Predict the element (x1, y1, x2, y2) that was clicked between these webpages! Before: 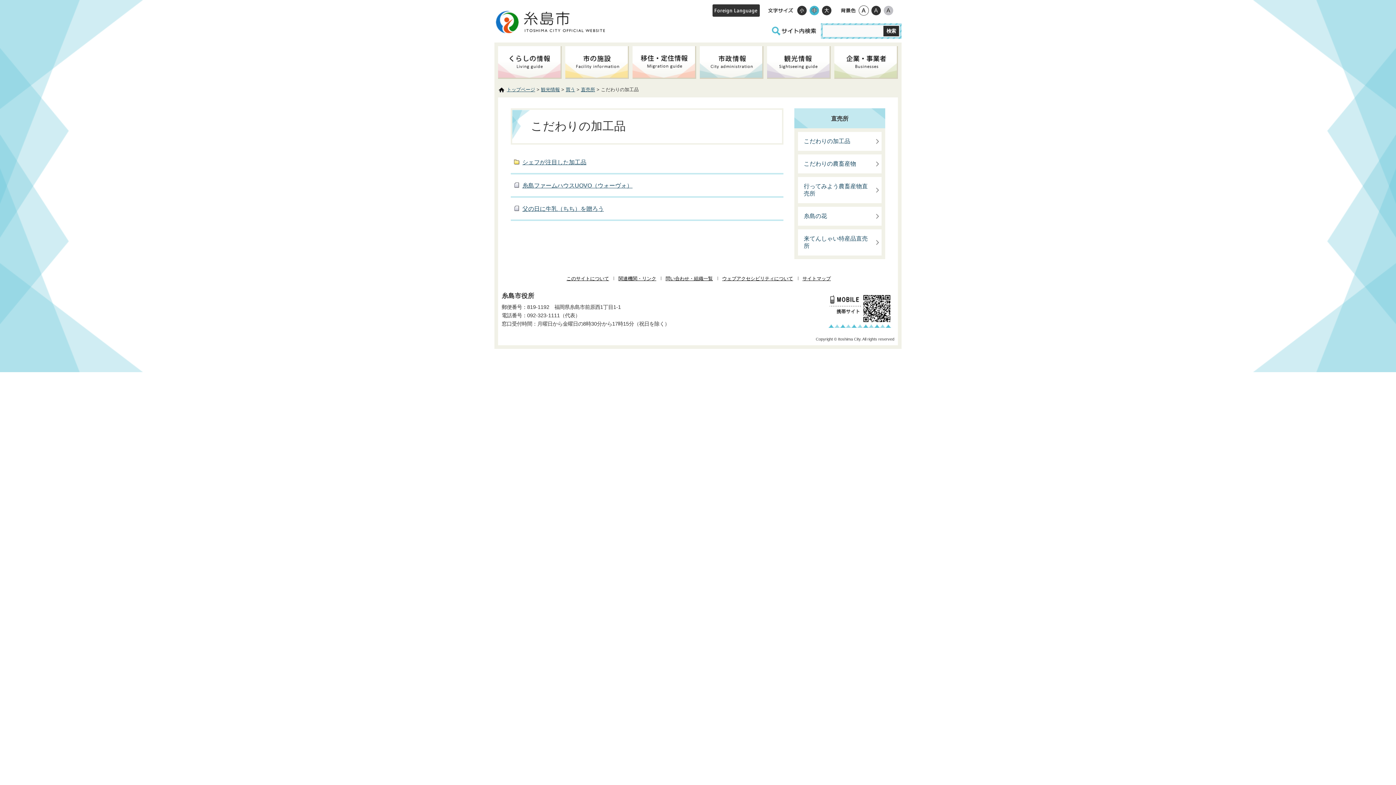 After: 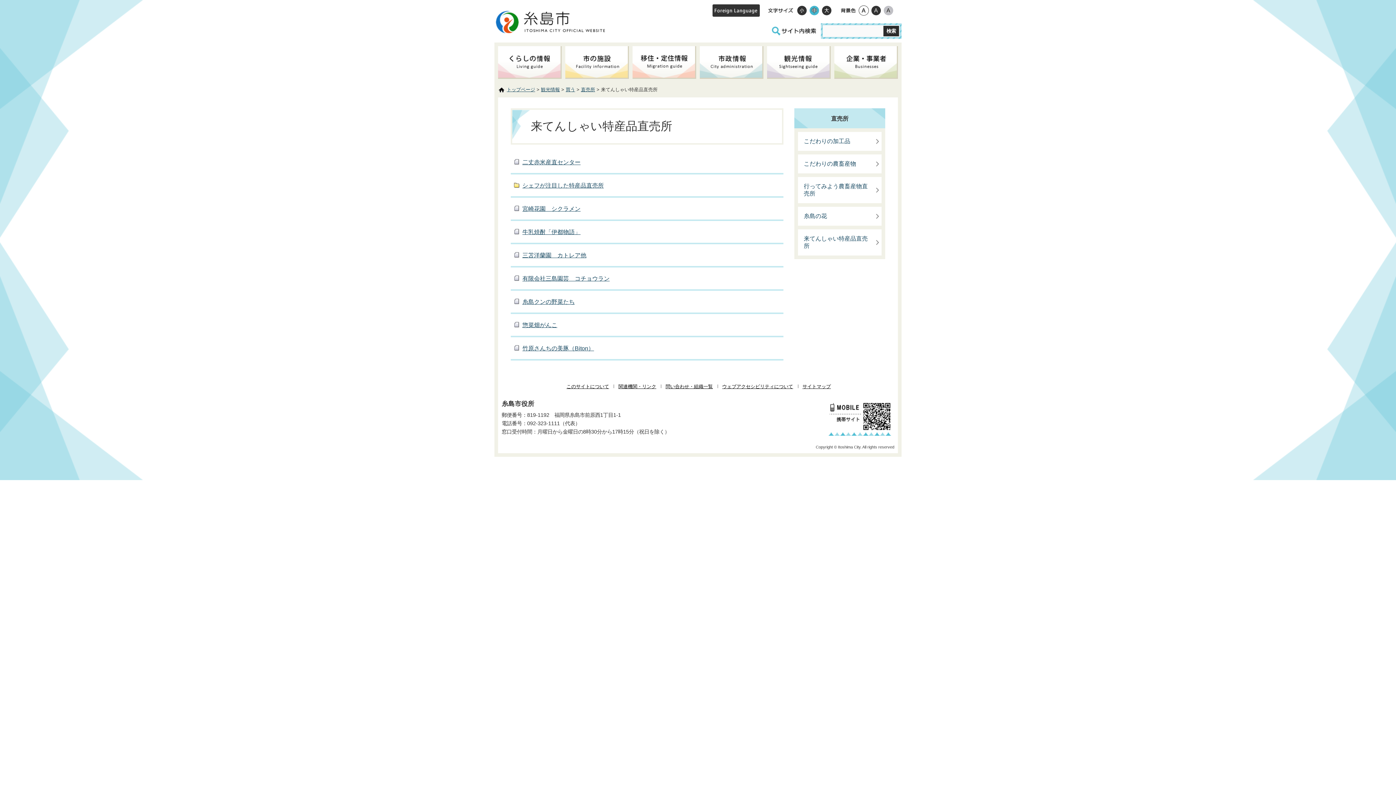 Action: label: 来てんしゃい特産品直売所 bbox: (798, 229, 881, 255)